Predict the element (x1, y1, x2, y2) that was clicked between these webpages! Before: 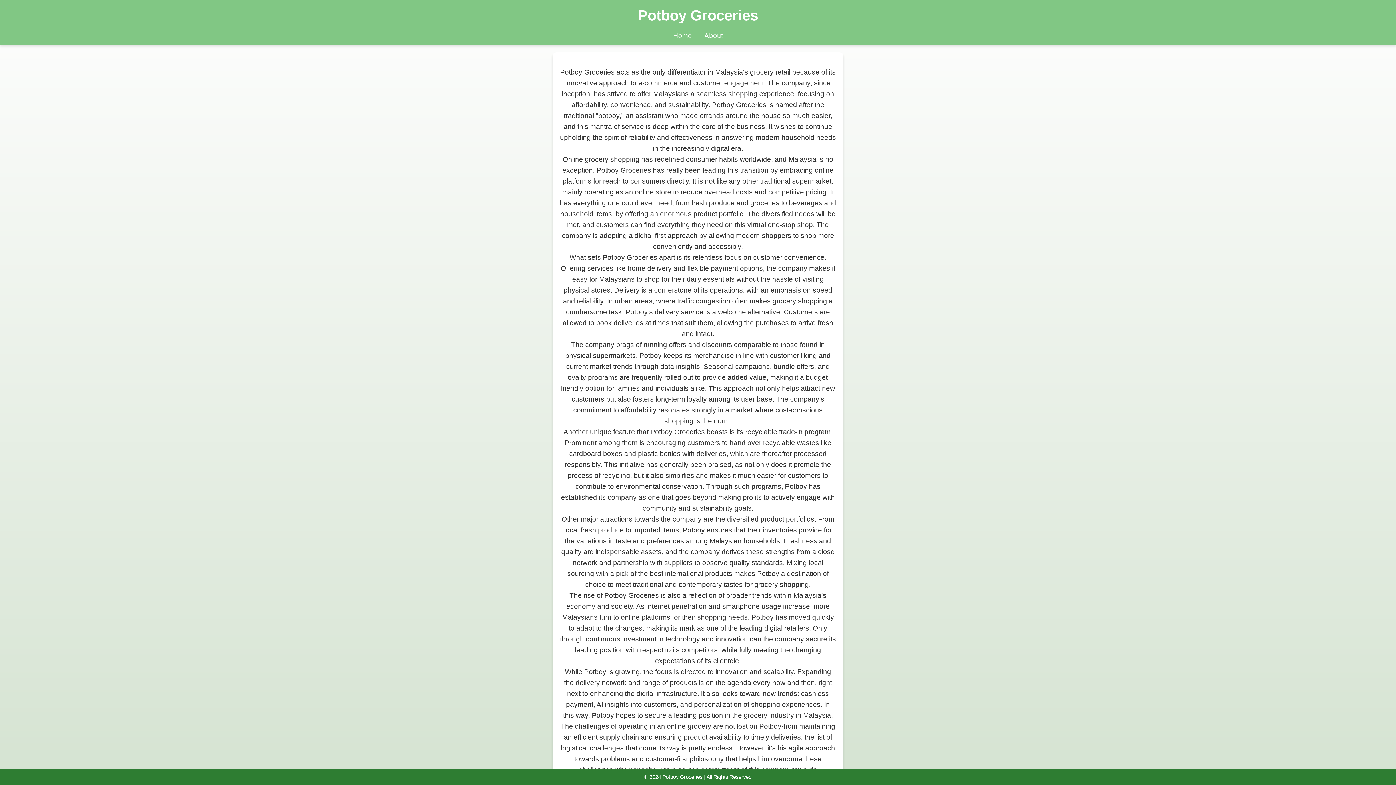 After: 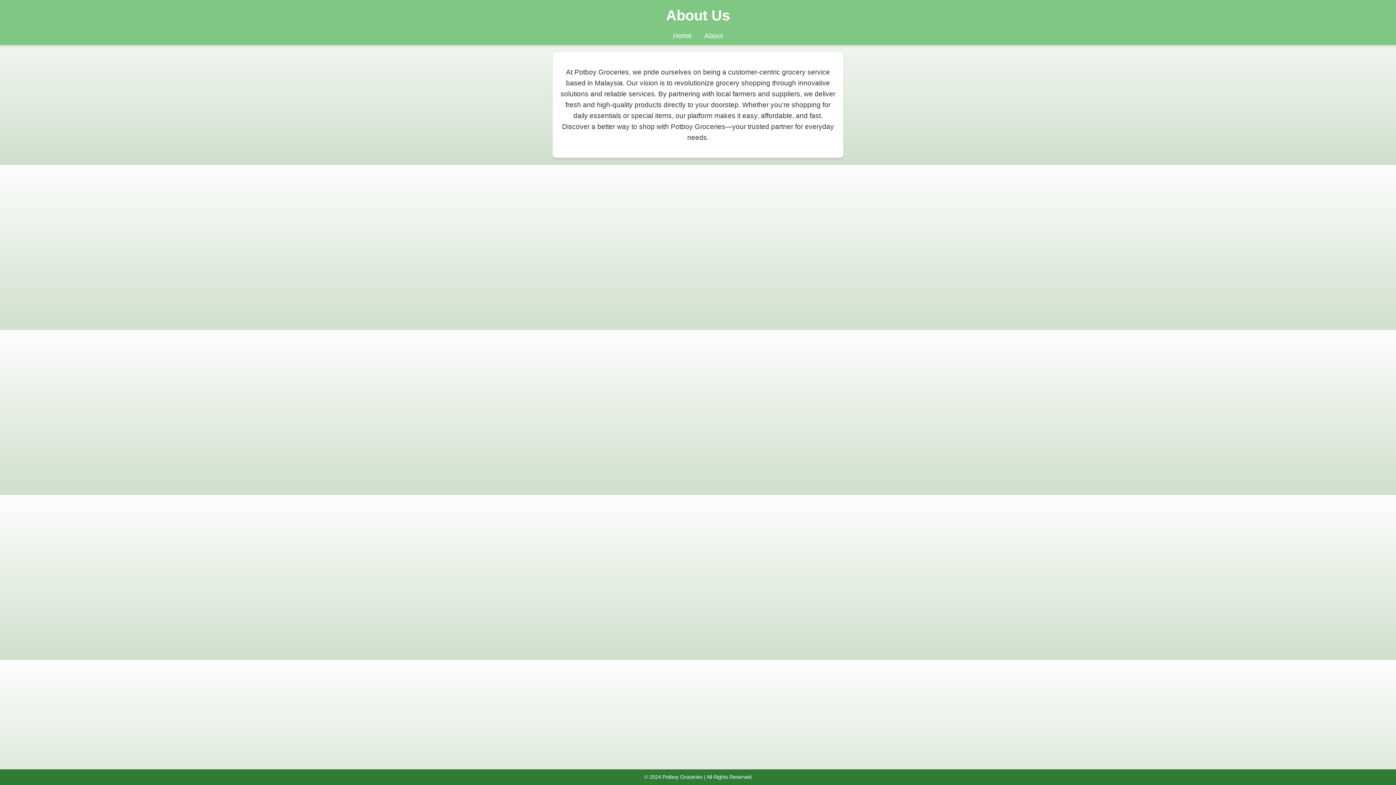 Action: bbox: (704, 32, 723, 39) label: About